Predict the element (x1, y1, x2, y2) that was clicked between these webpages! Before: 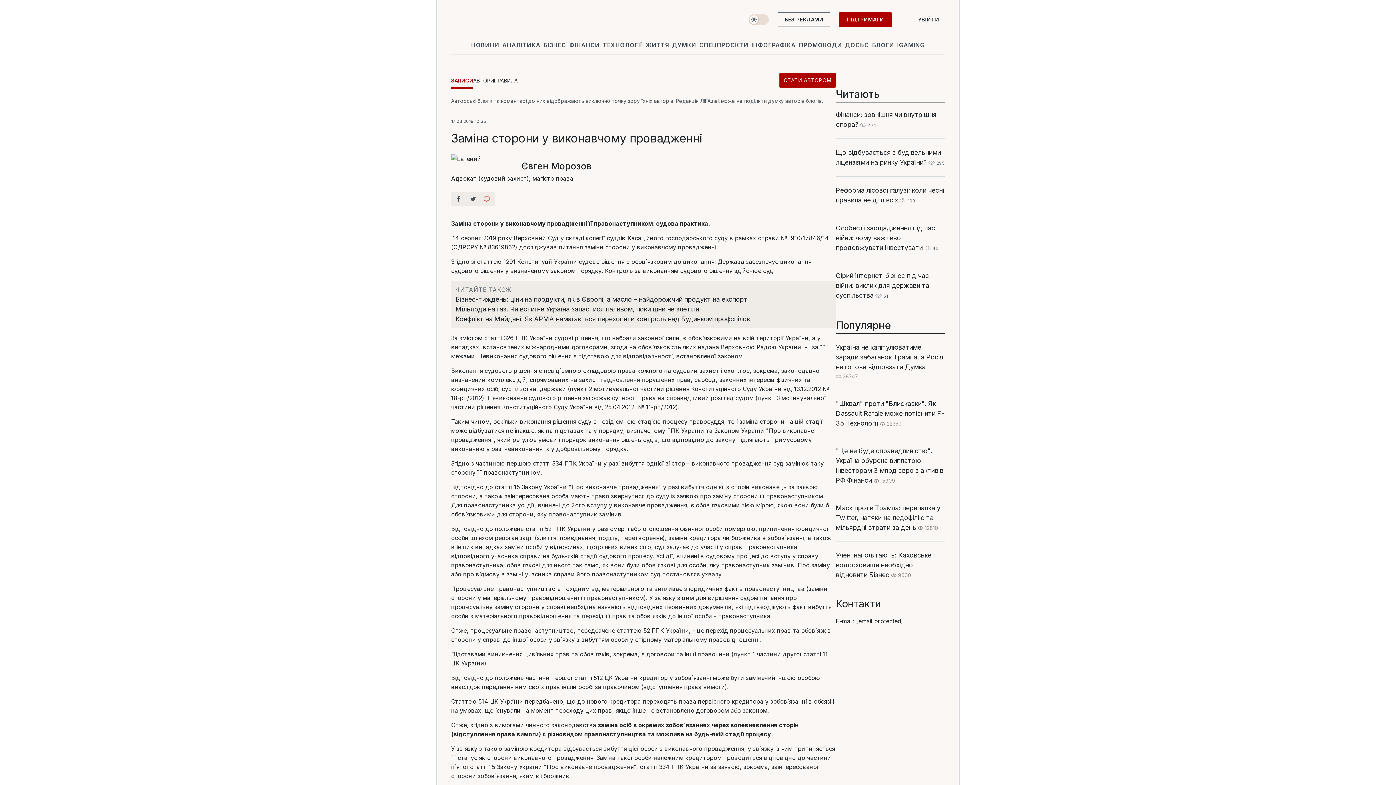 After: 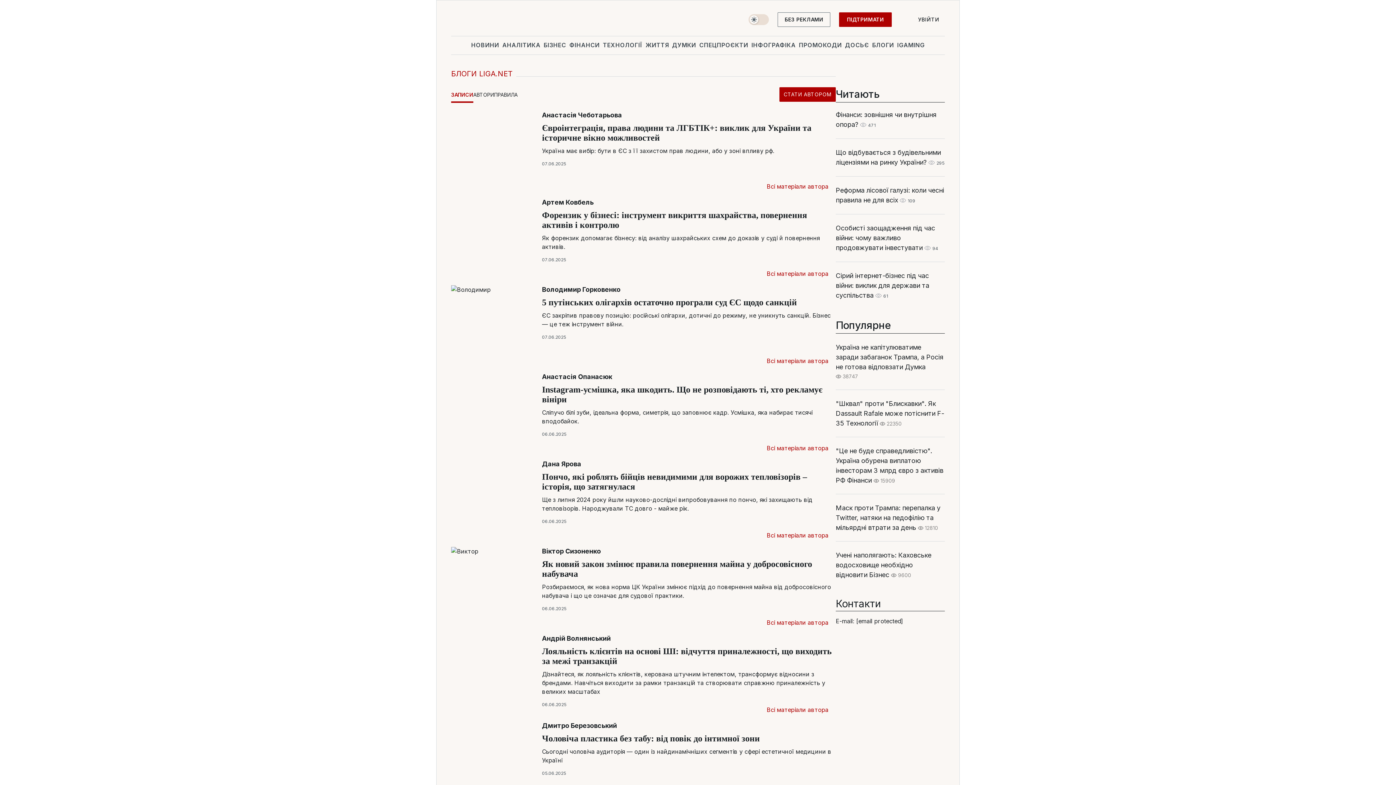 Action: label: БЛОГИ bbox: (870, 36, 895, 53)